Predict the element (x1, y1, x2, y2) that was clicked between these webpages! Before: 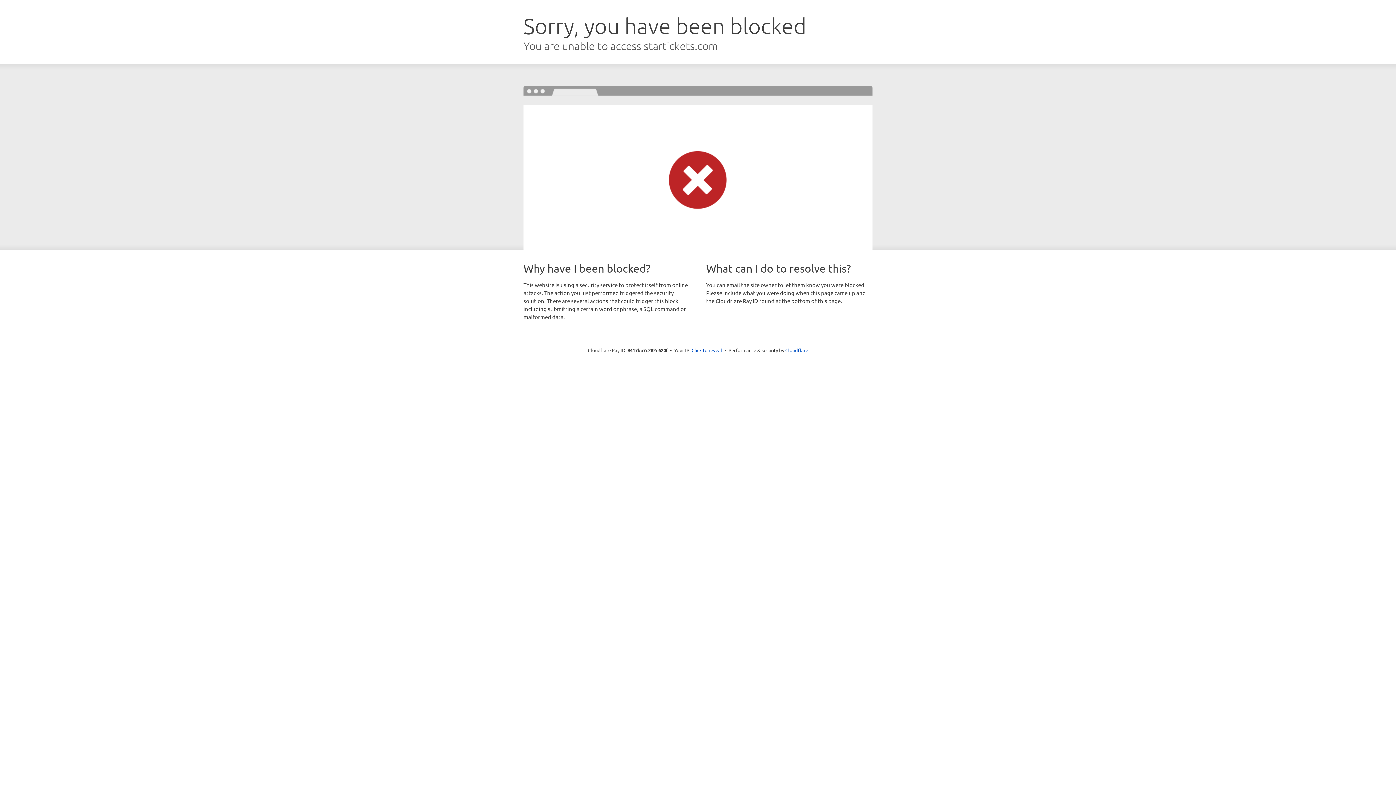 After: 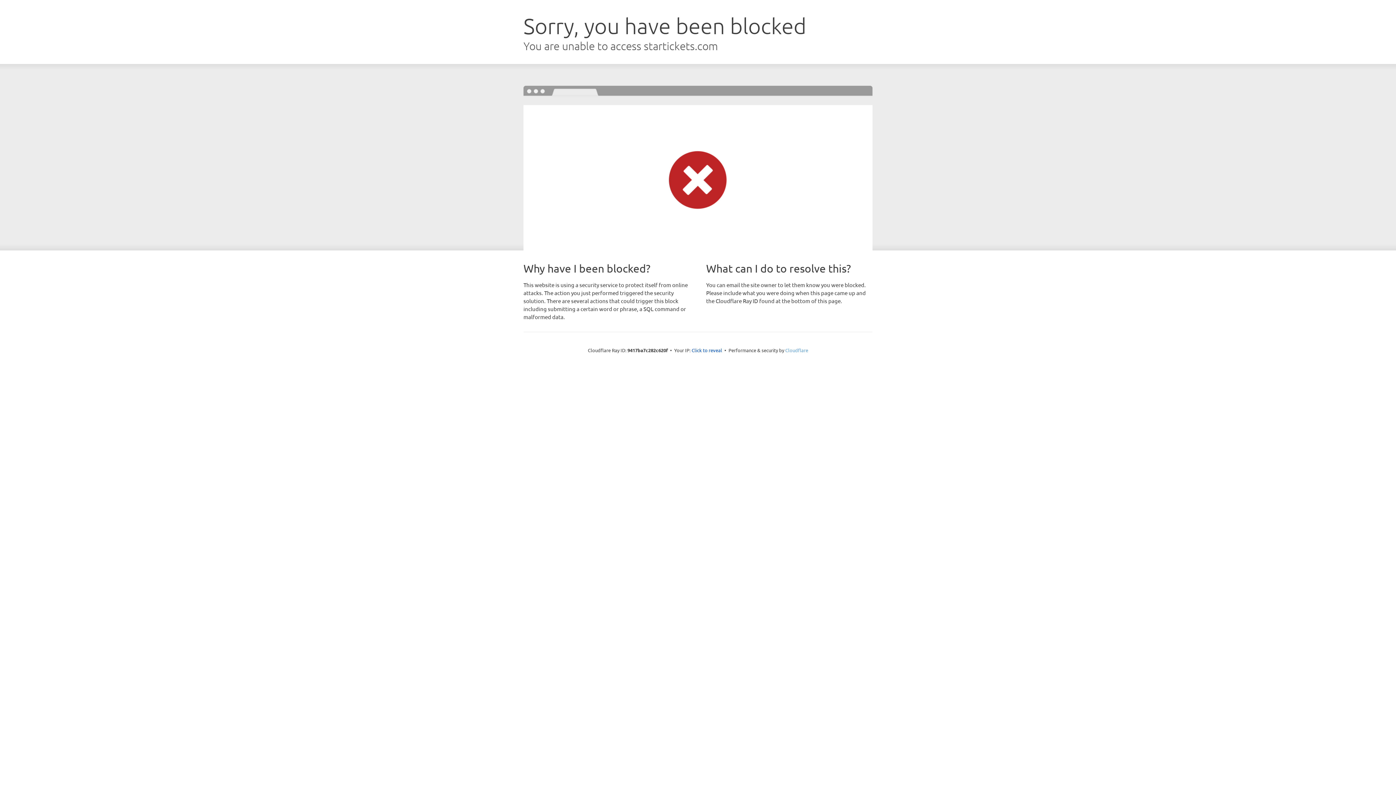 Action: bbox: (785, 347, 808, 353) label: Cloudflare